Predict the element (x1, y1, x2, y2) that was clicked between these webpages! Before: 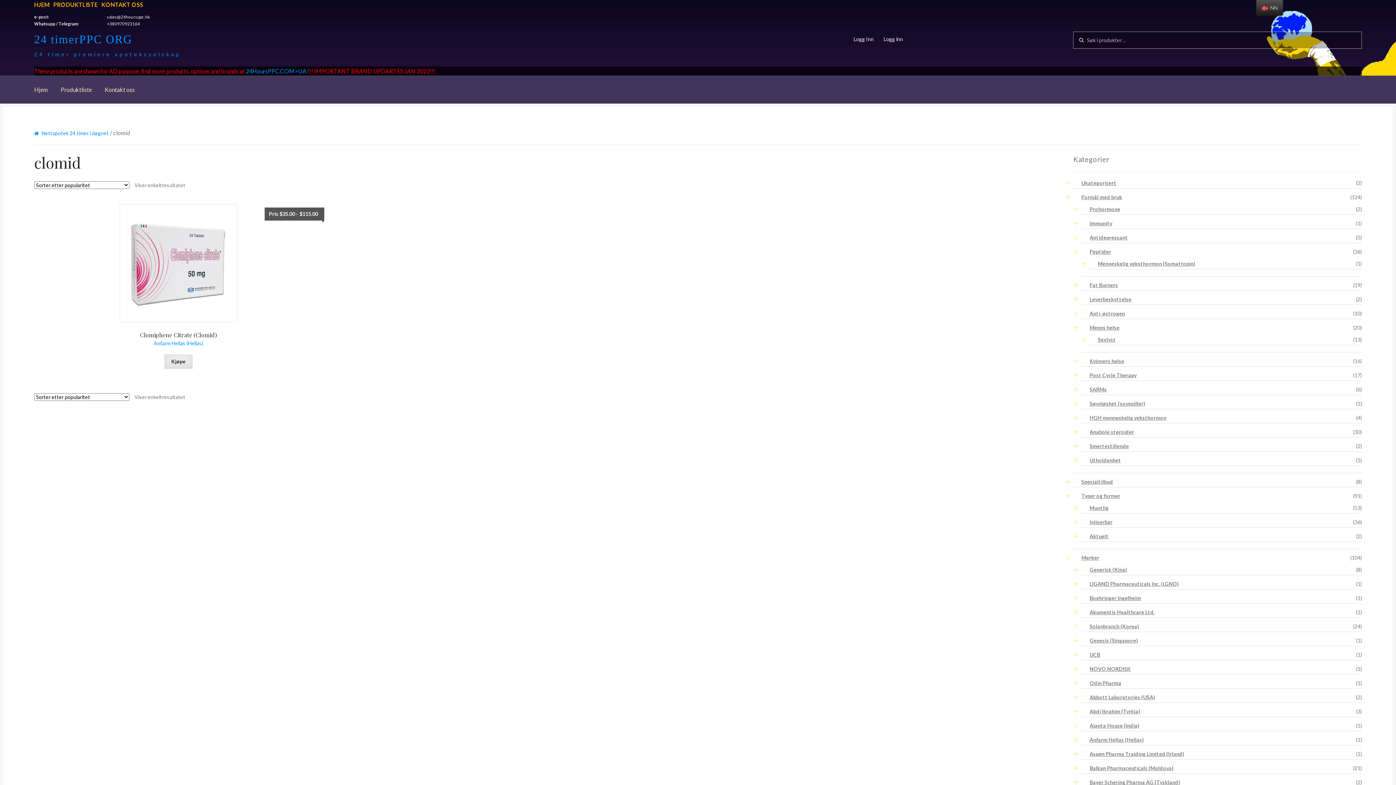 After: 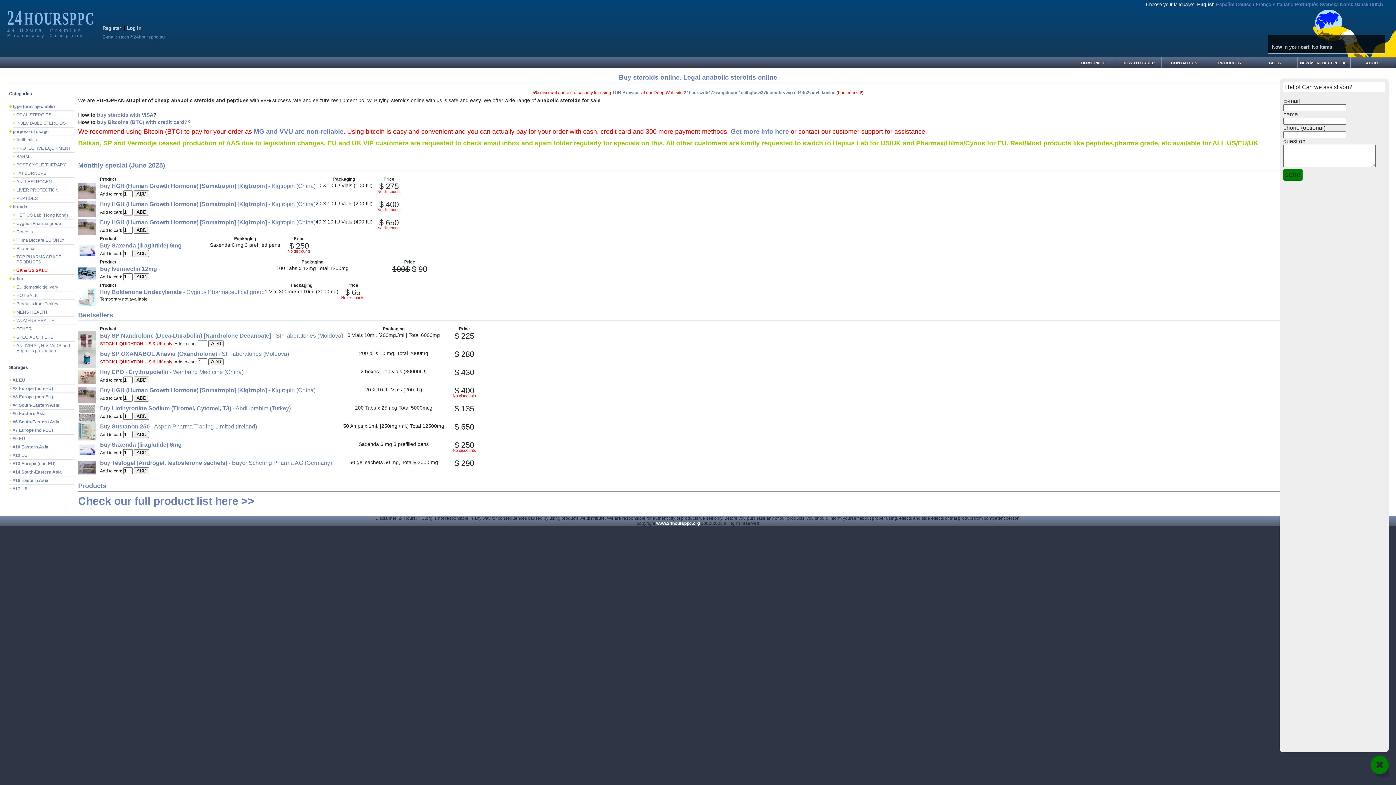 Action: bbox: (245, 67, 306, 74) label: 24HoursPPC.COM>UA